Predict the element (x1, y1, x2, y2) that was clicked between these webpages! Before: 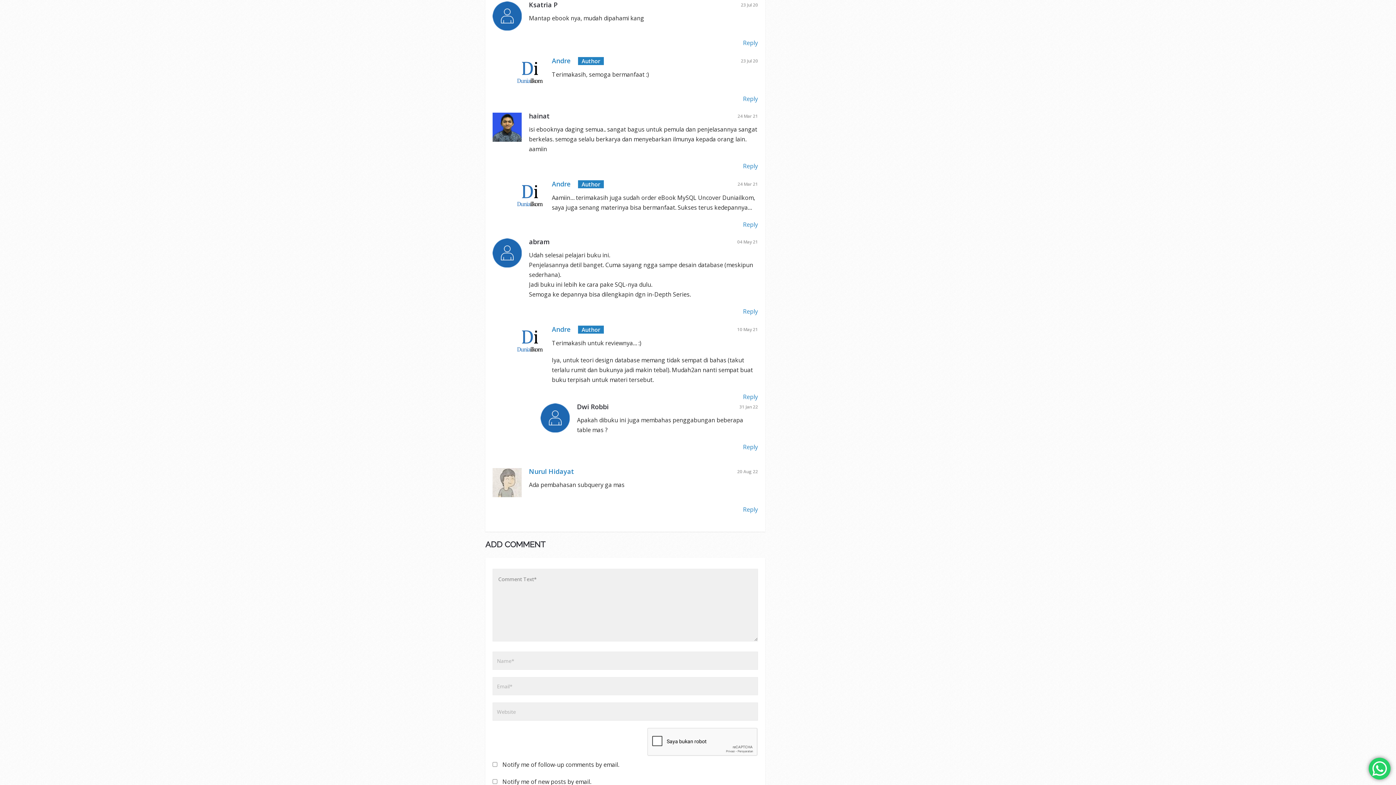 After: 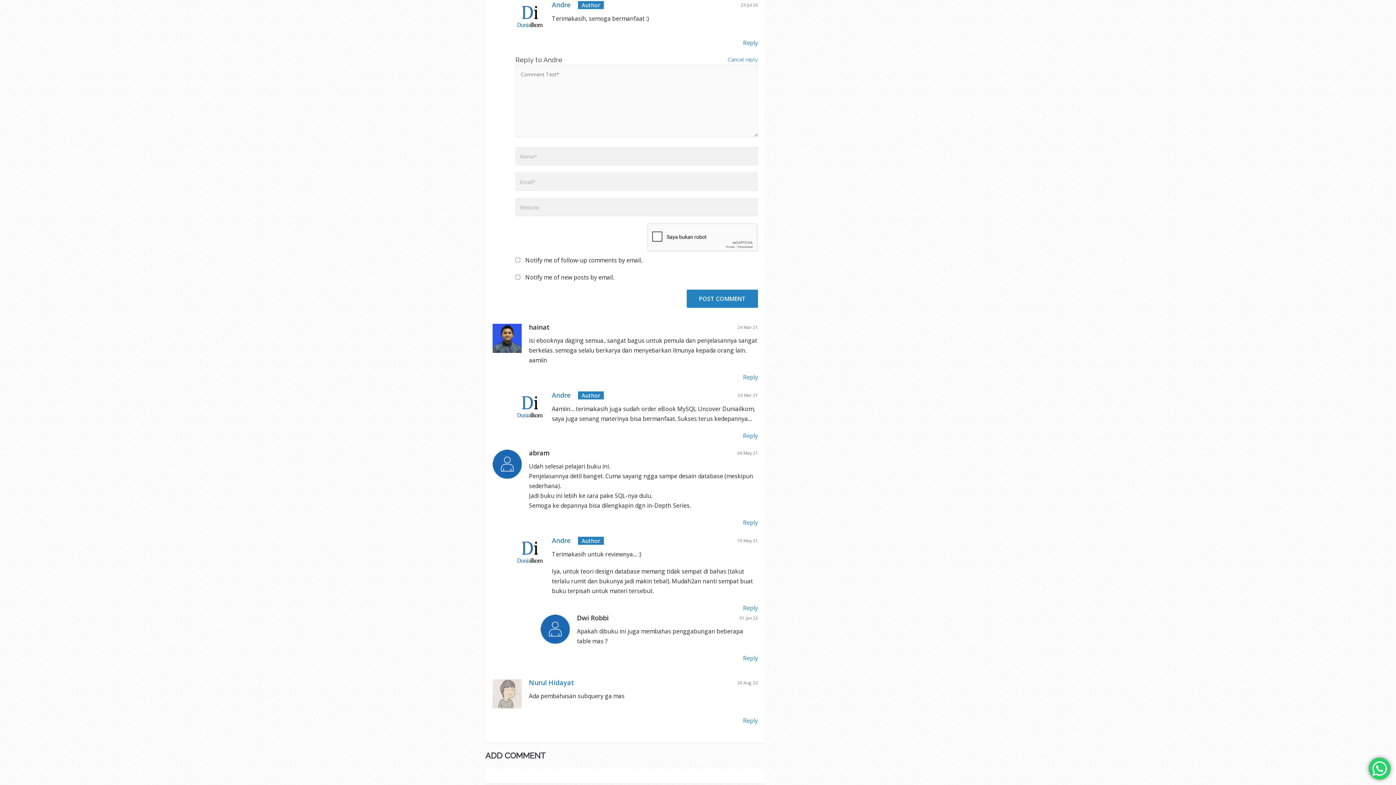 Action: bbox: (743, 94, 758, 104) label: Reply to Andre